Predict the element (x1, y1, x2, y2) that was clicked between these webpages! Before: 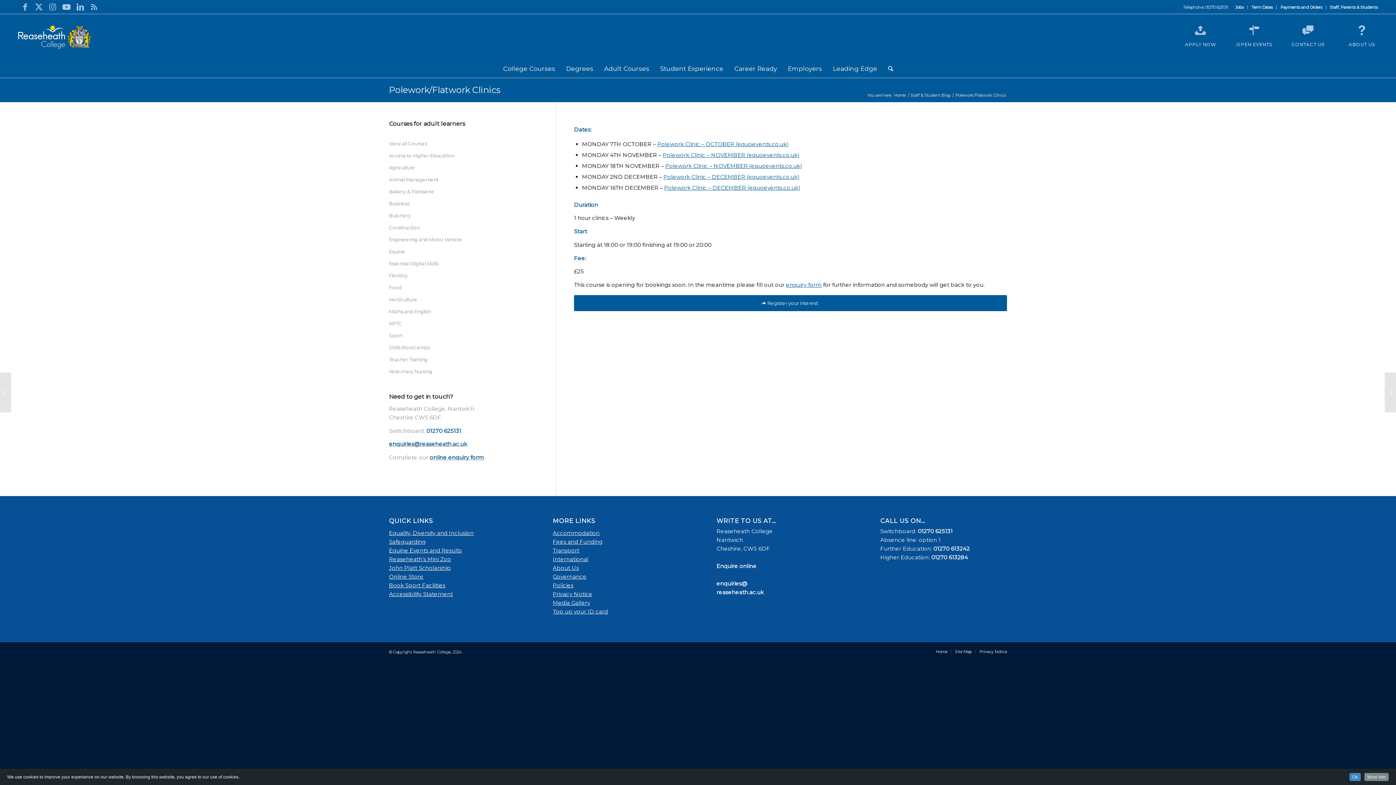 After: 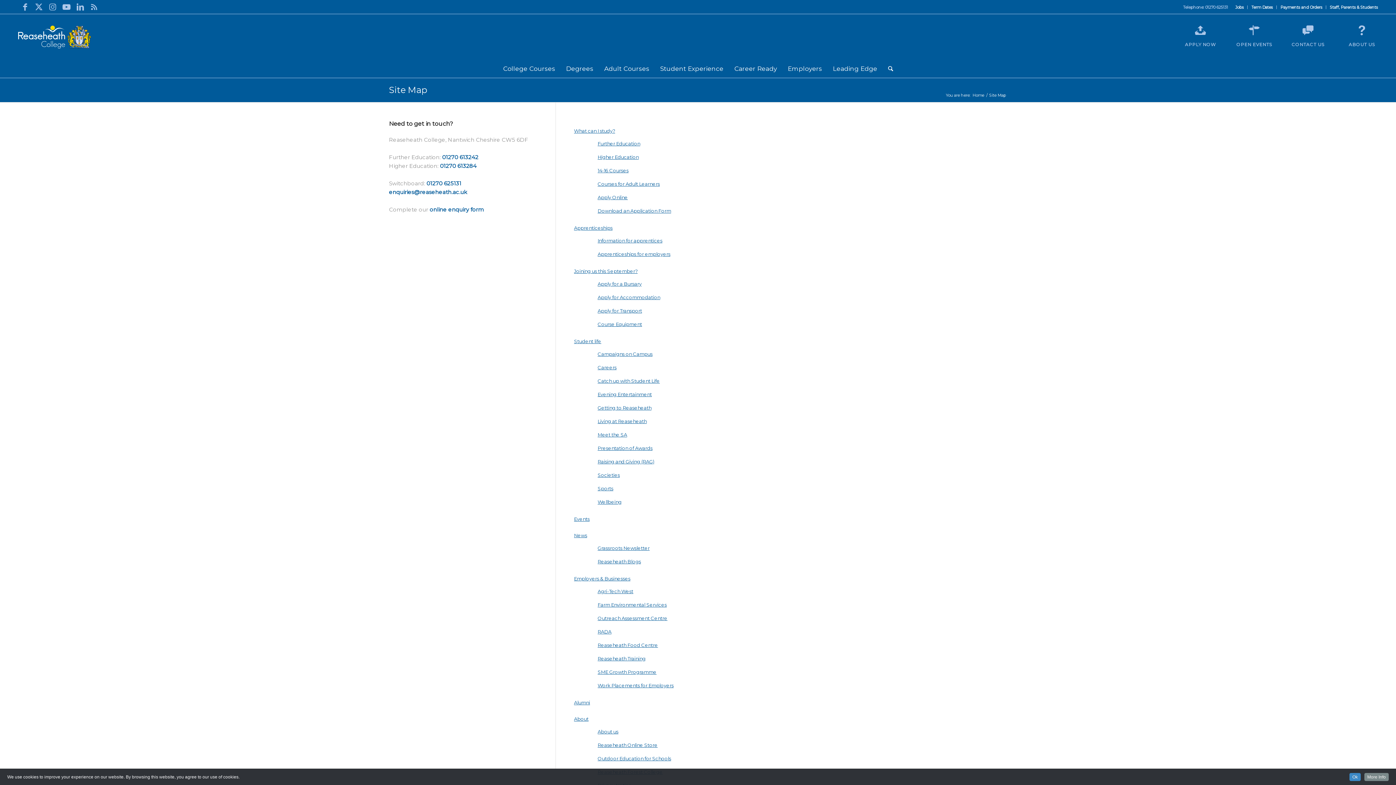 Action: label: Site Map bbox: (955, 649, 972, 654)